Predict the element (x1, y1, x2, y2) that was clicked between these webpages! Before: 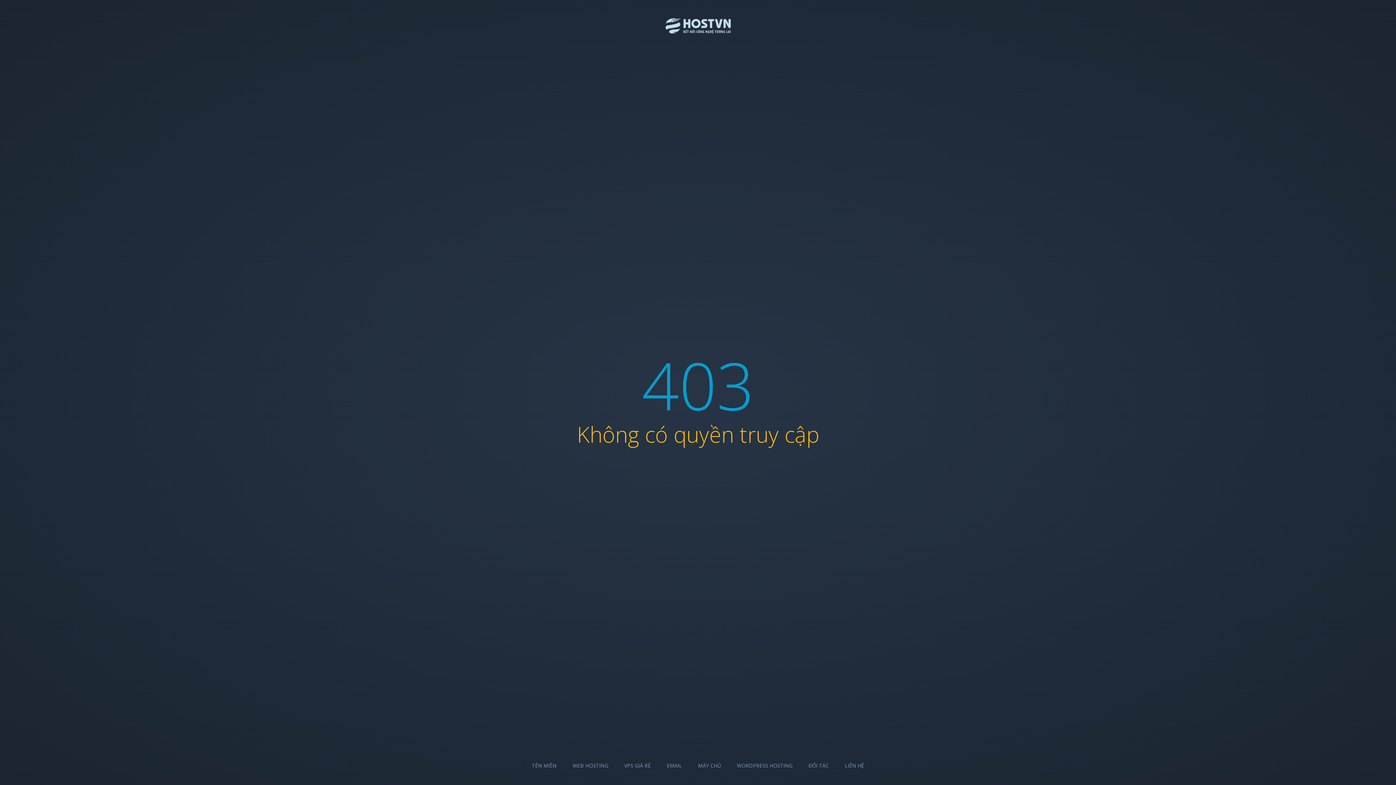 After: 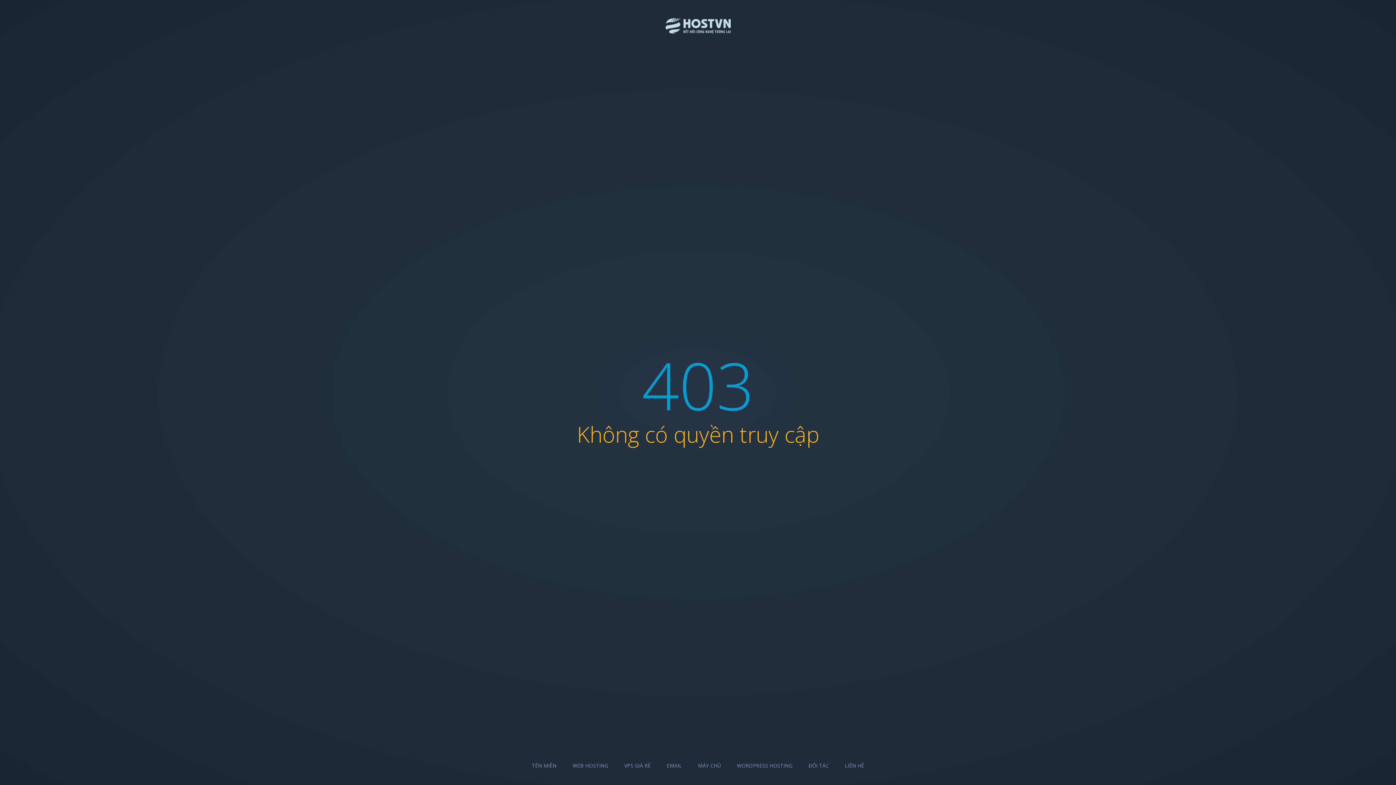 Action: bbox: (666, 762, 682, 769) label: EMAIL